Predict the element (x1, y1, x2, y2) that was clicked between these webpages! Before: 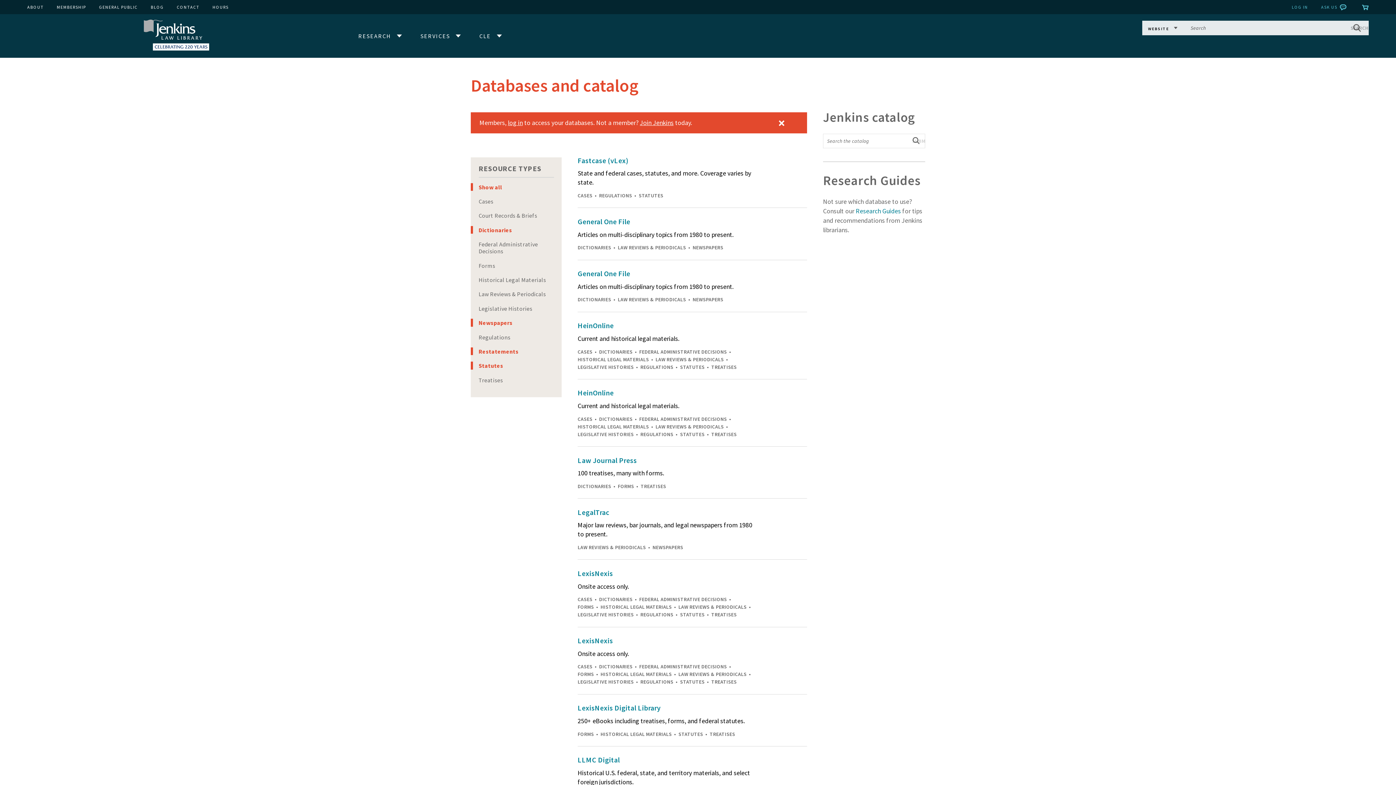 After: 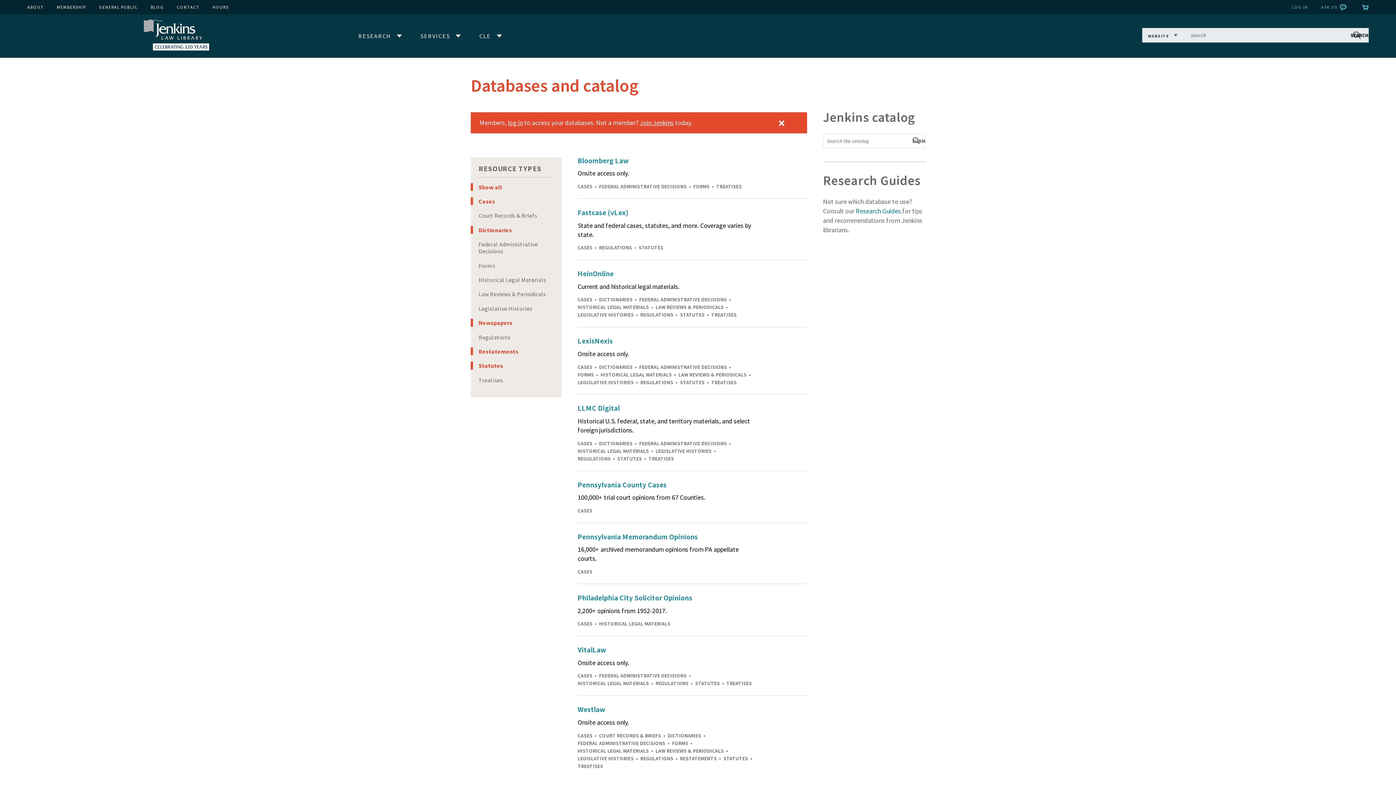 Action: label: Cases bbox: (470, 197, 561, 205)